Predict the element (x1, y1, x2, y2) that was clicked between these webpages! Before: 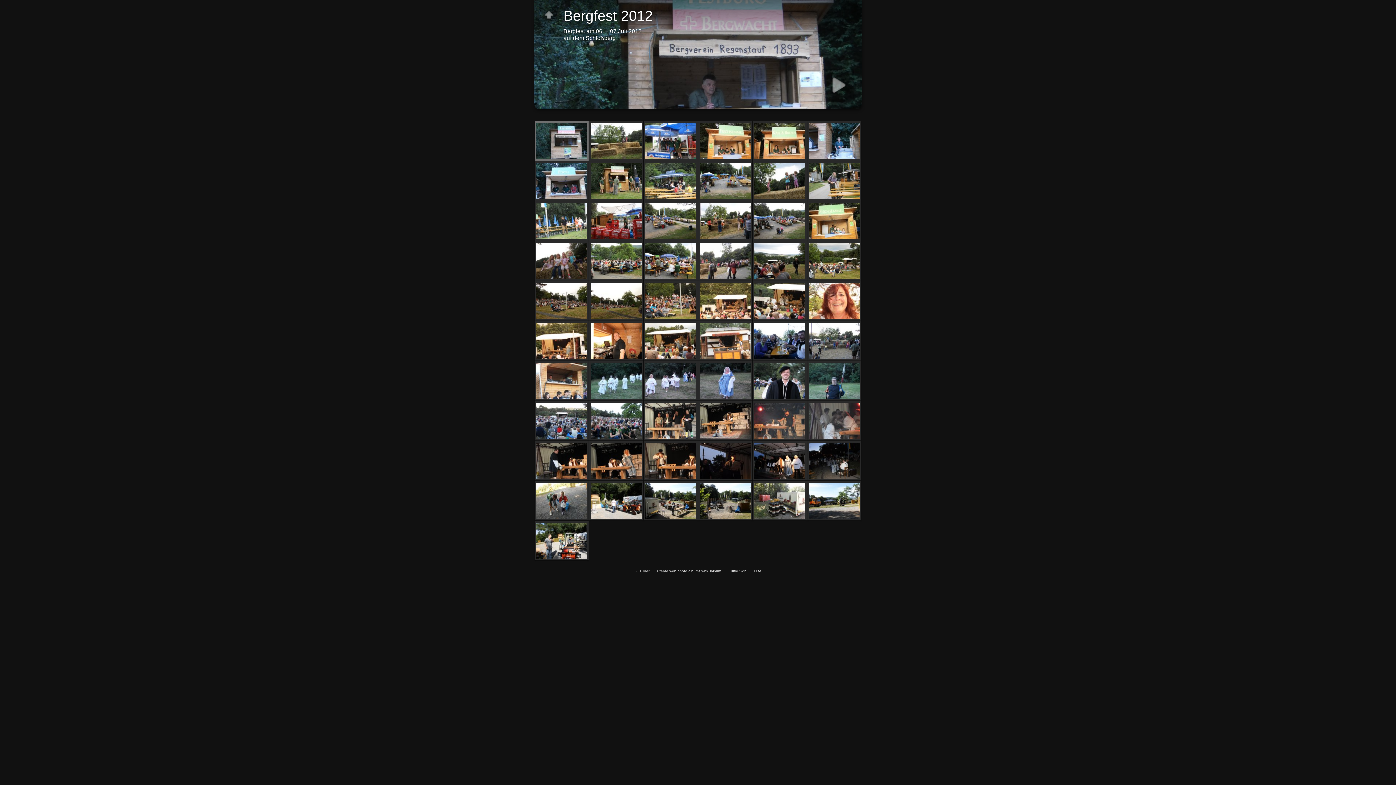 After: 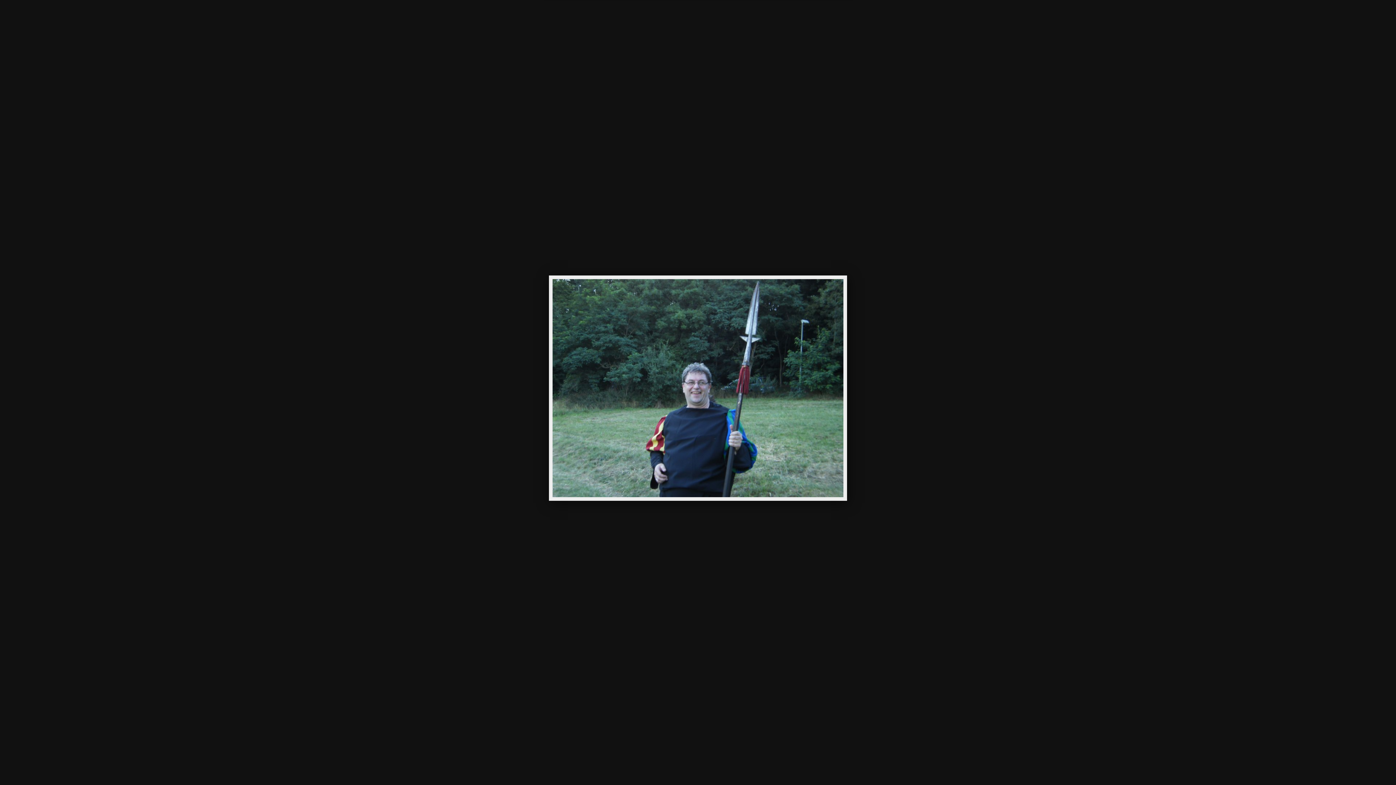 Action: bbox: (807, 361, 861, 400)